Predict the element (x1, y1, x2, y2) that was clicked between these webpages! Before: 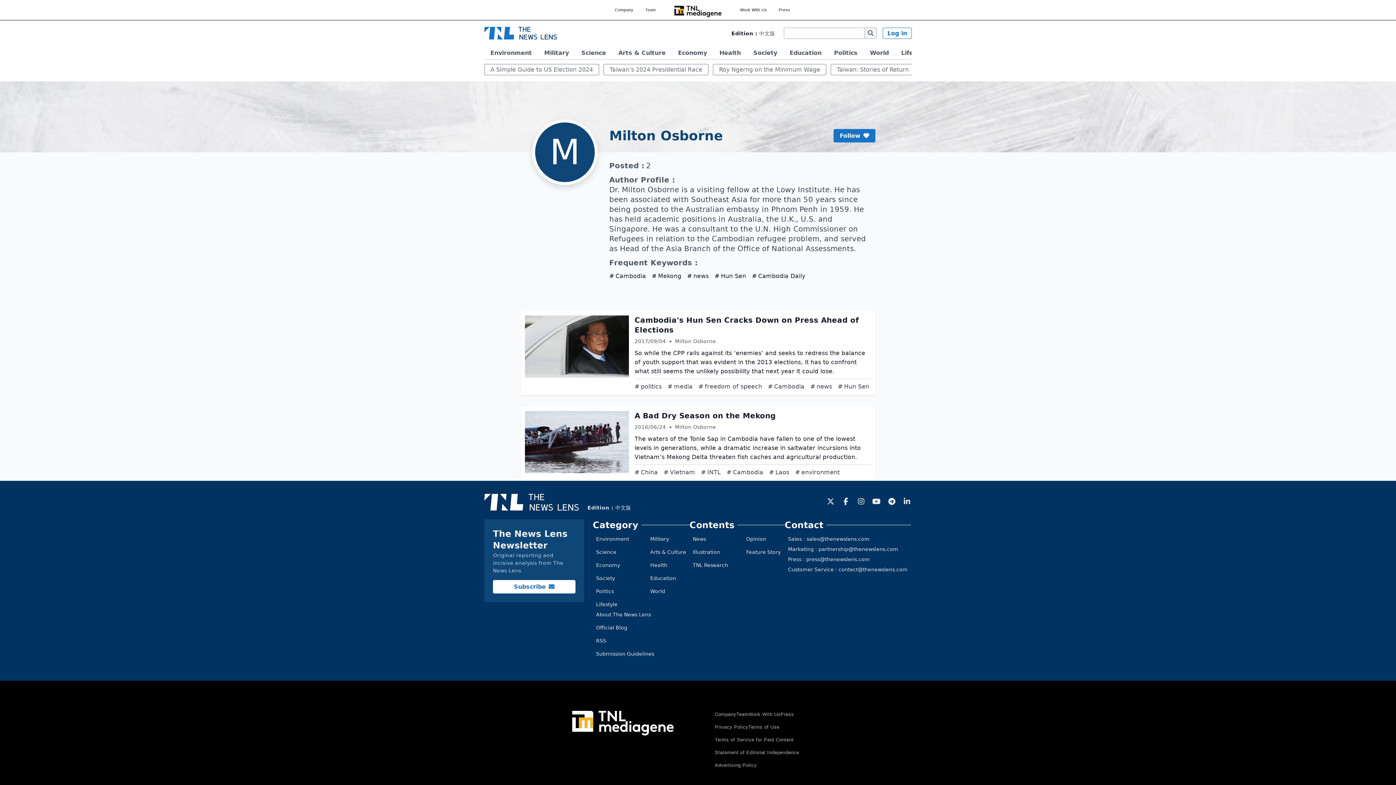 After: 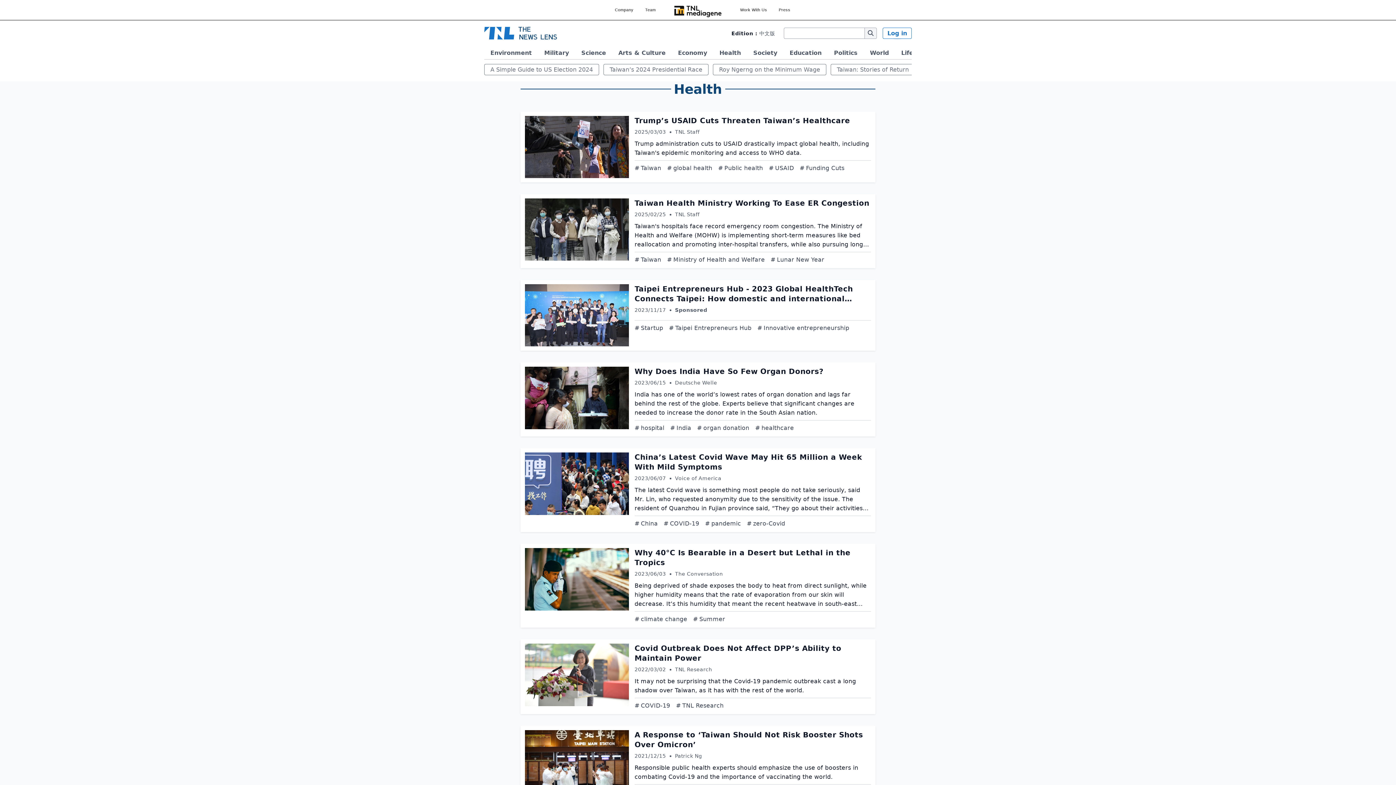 Action: label: Health bbox: (713, 46, 747, 59)